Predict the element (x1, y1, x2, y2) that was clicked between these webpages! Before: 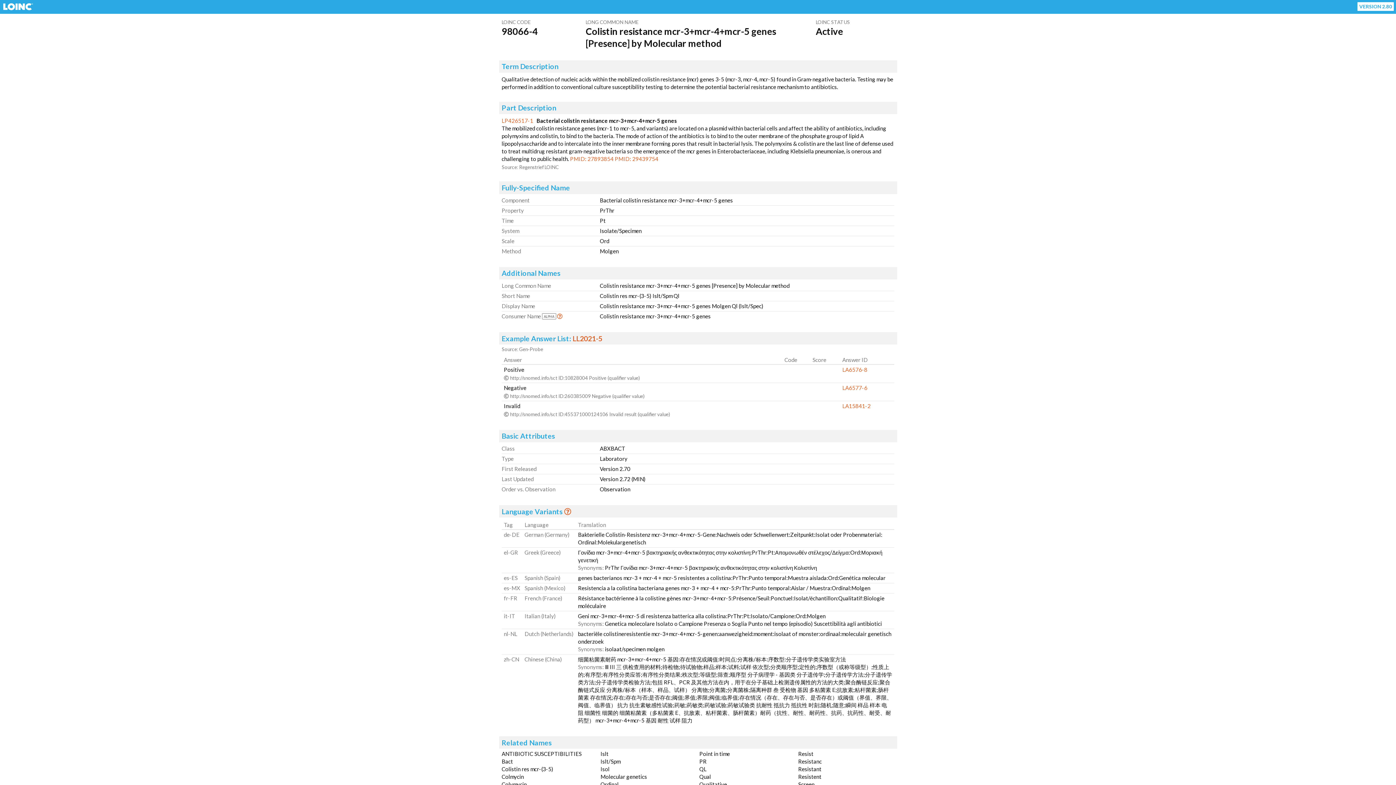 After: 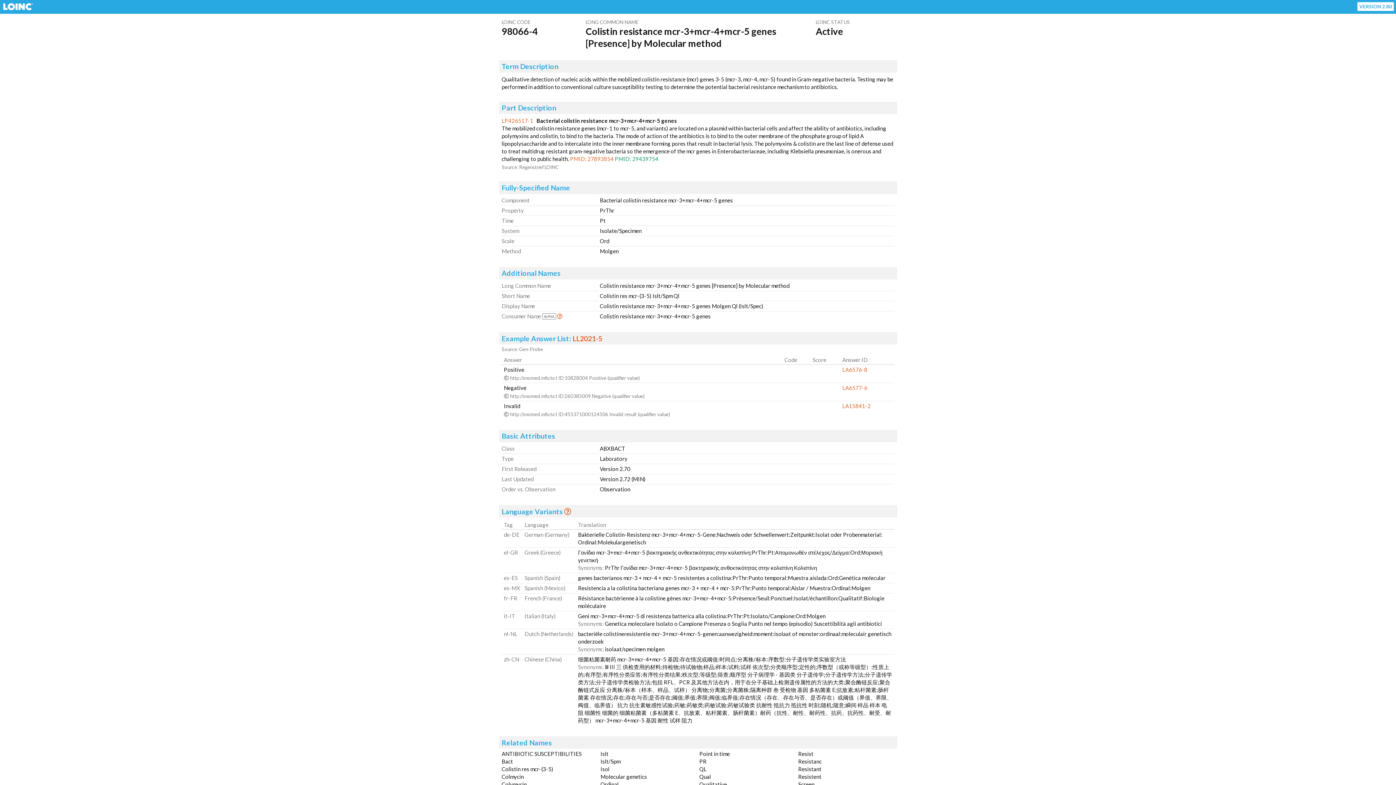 Action: label: PMID: 29439754 bbox: (614, 155, 658, 162)